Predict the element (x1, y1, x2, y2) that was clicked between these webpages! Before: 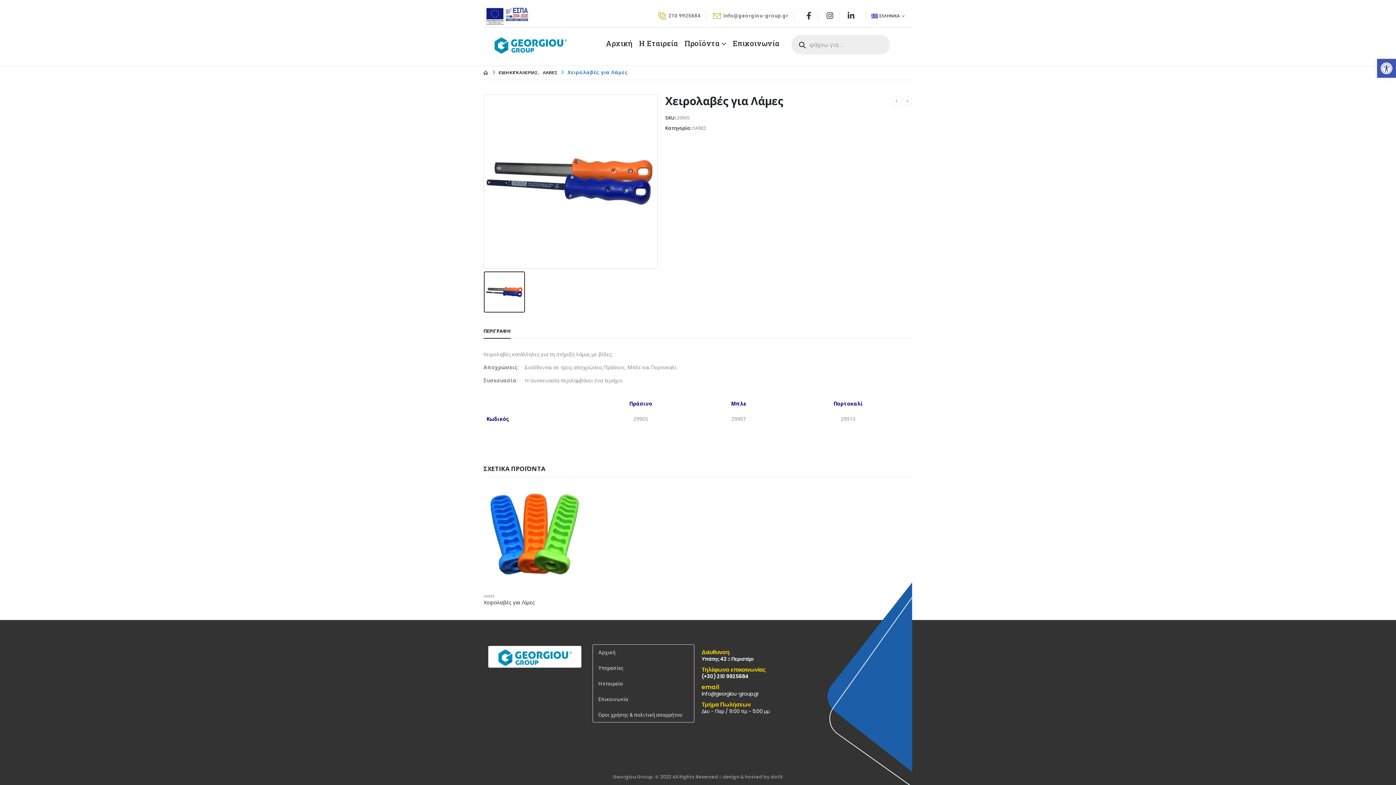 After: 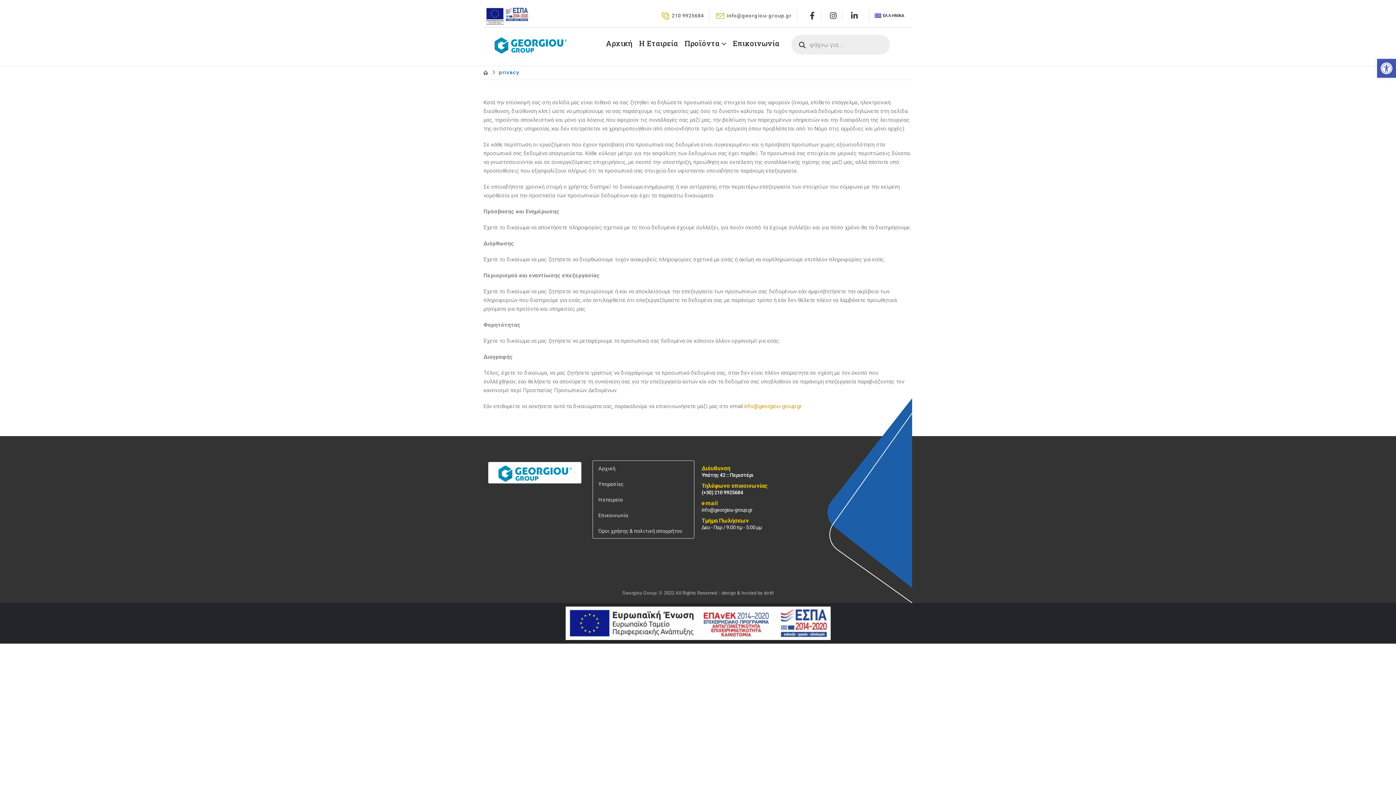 Action: bbox: (596, 707, 690, 722) label: Όροι χρήσης & πολιτική απορρήτου